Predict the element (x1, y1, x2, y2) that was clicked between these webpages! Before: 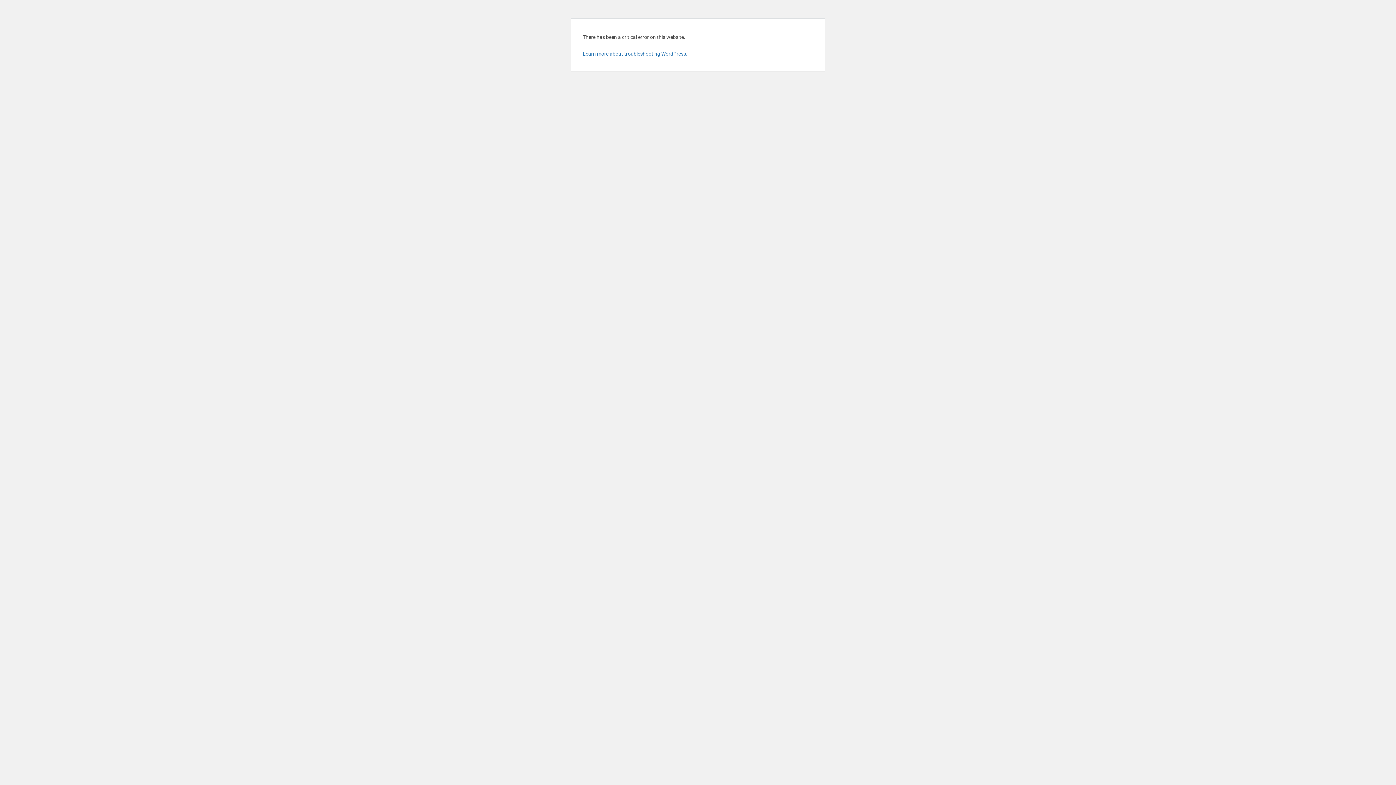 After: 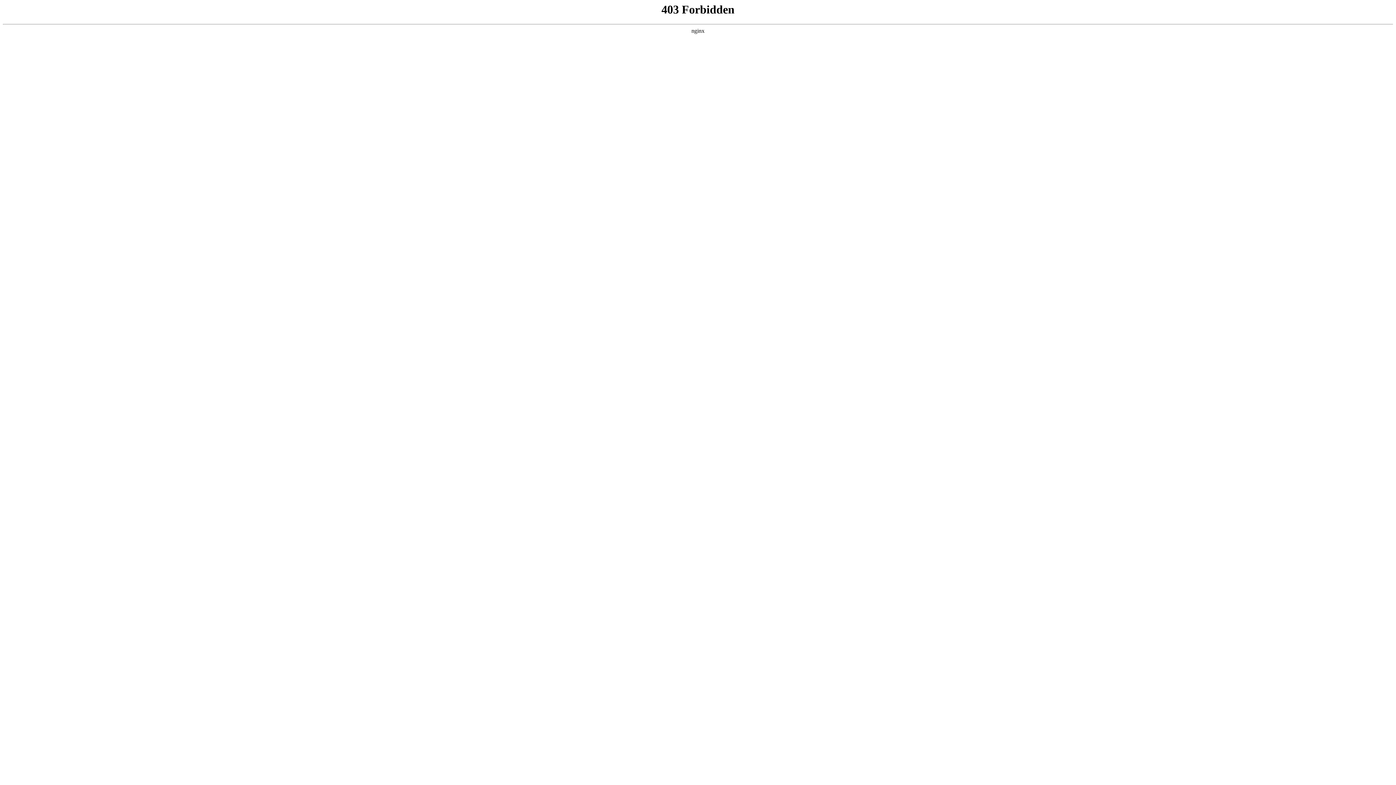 Action: bbox: (582, 50, 687, 56) label: Learn more about troubleshooting WordPress.